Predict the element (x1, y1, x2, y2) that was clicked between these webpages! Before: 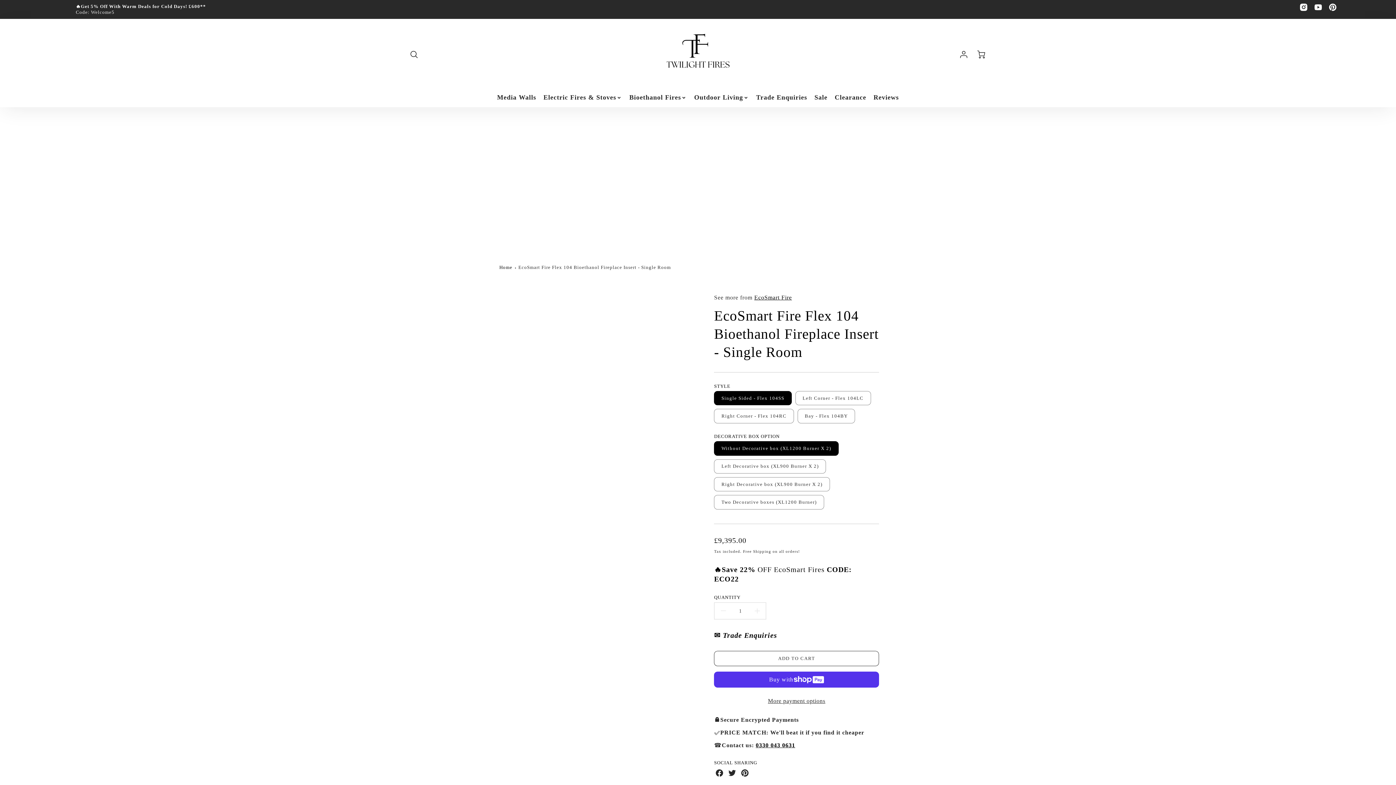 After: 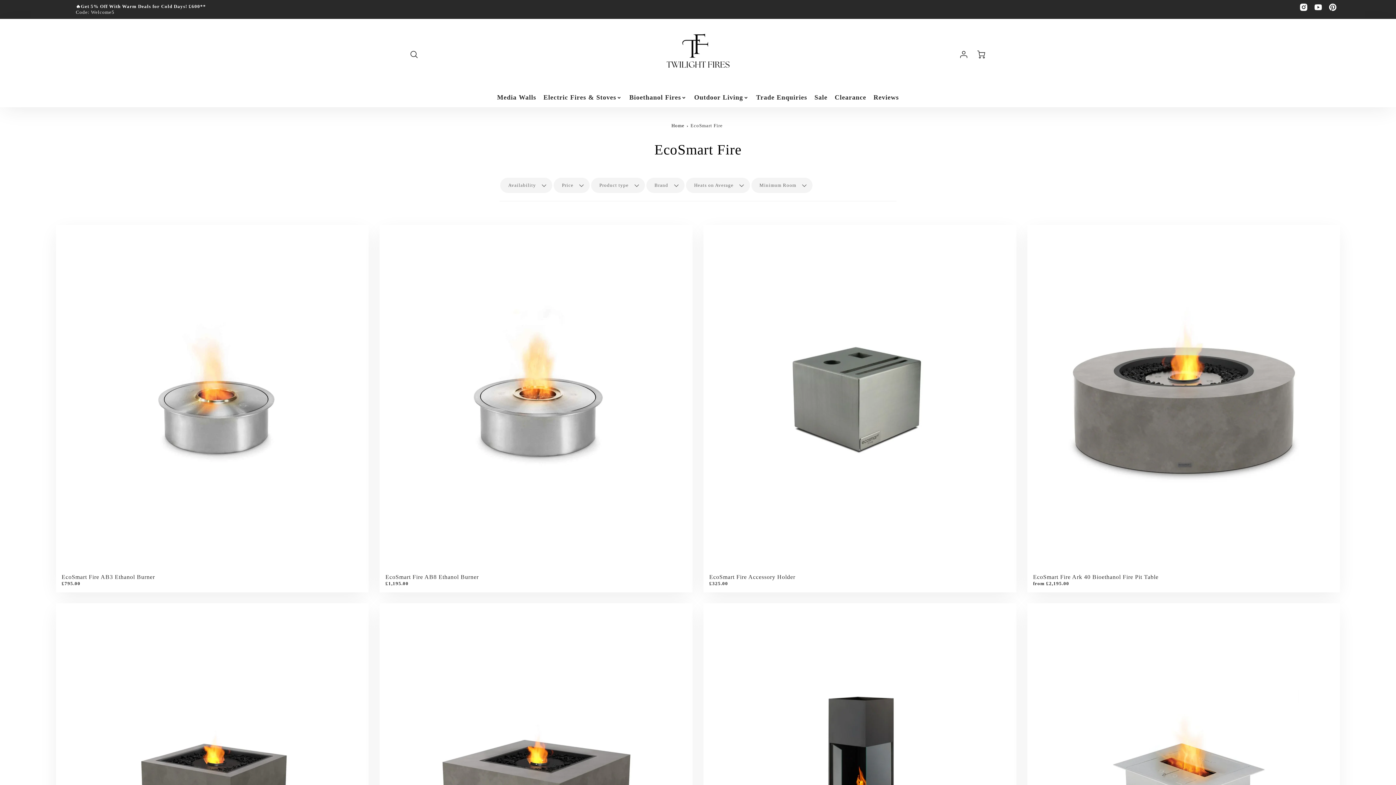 Action: label: EcoSmart Fire bbox: (754, 294, 792, 300)